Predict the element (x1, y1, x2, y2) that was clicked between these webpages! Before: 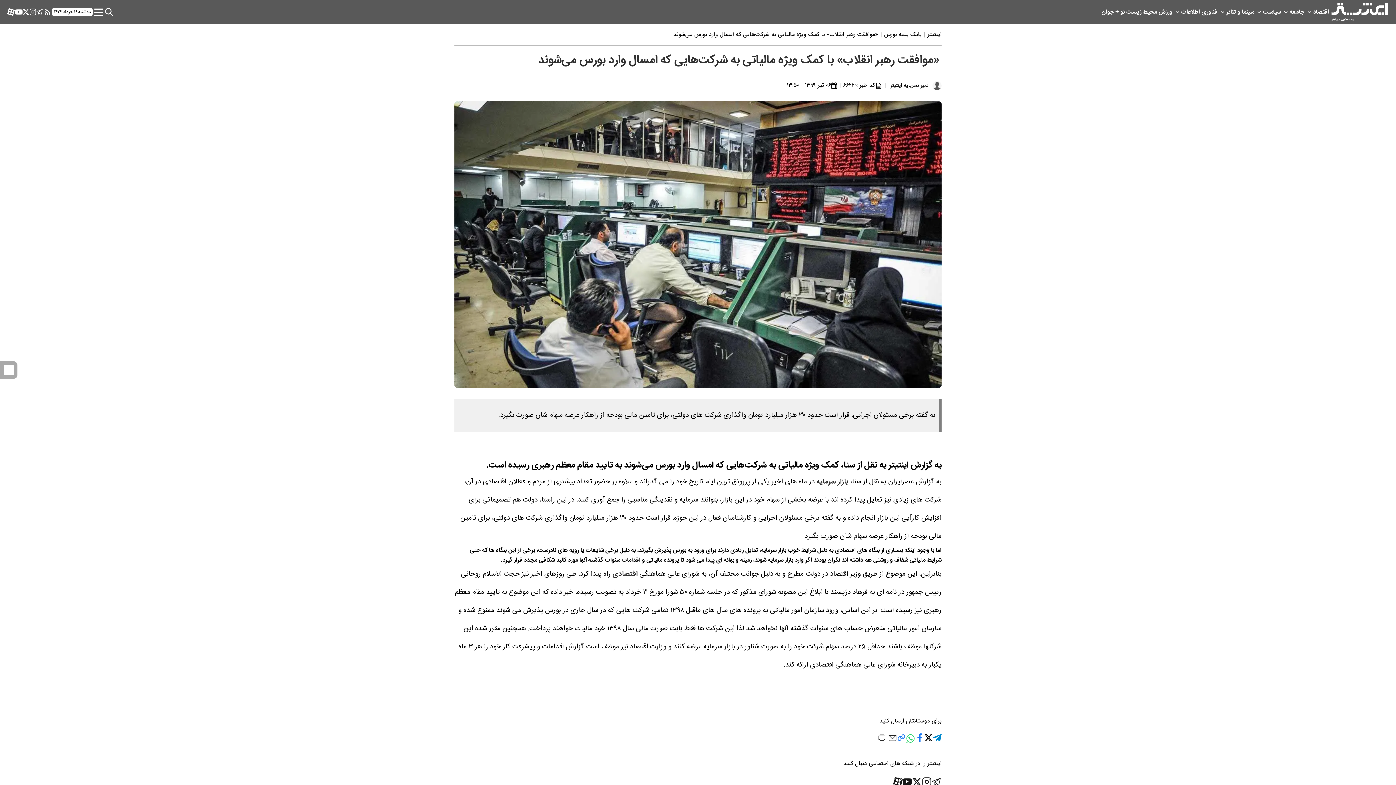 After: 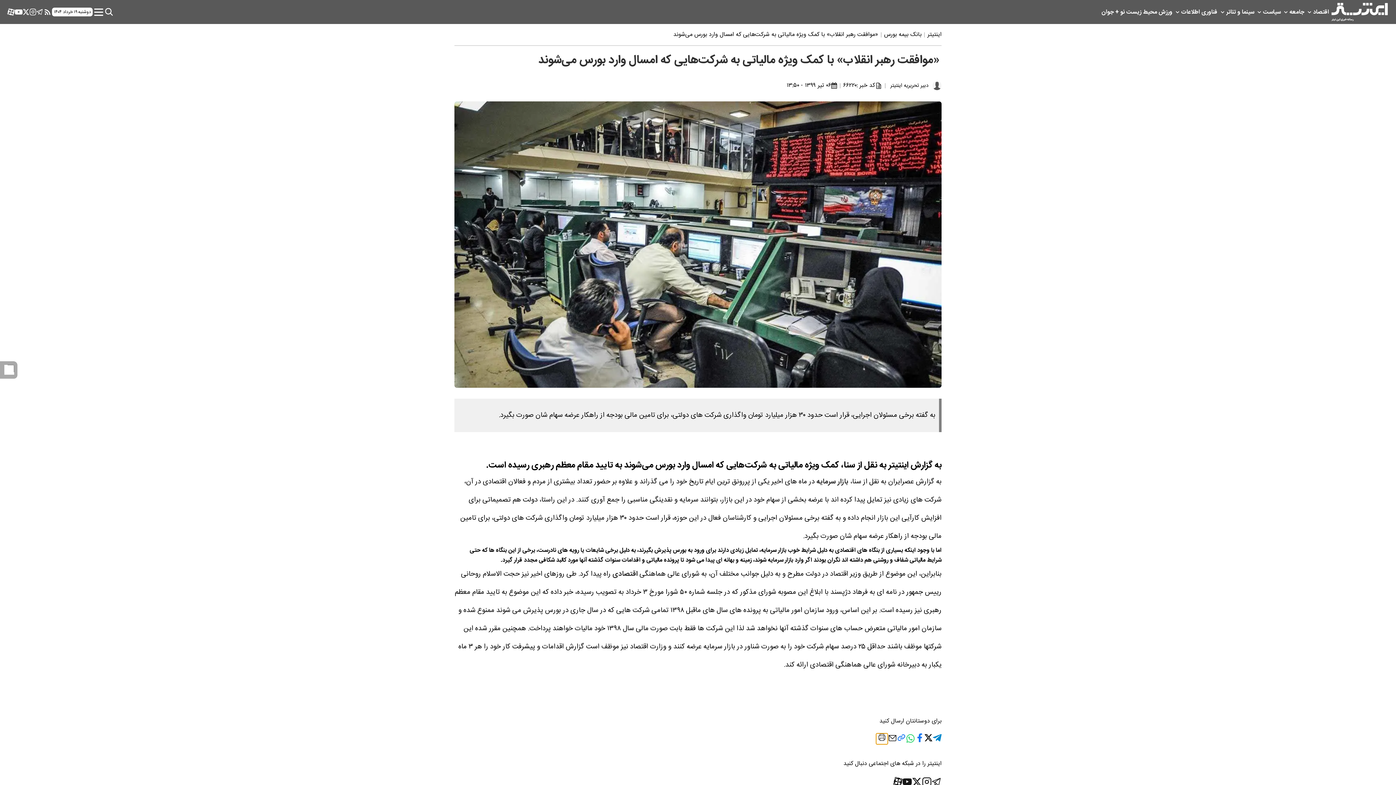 Action: bbox: (876, 733, 887, 744) label: print_news